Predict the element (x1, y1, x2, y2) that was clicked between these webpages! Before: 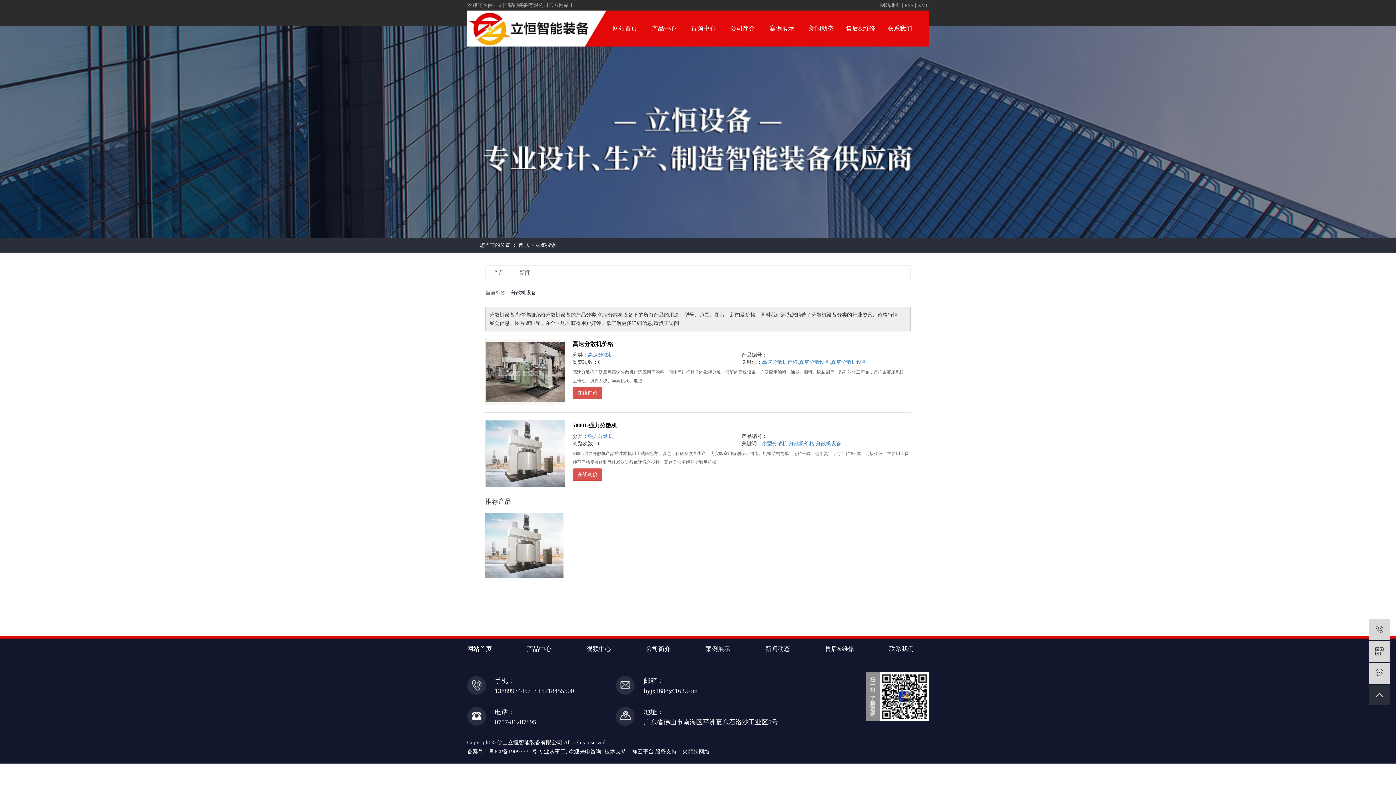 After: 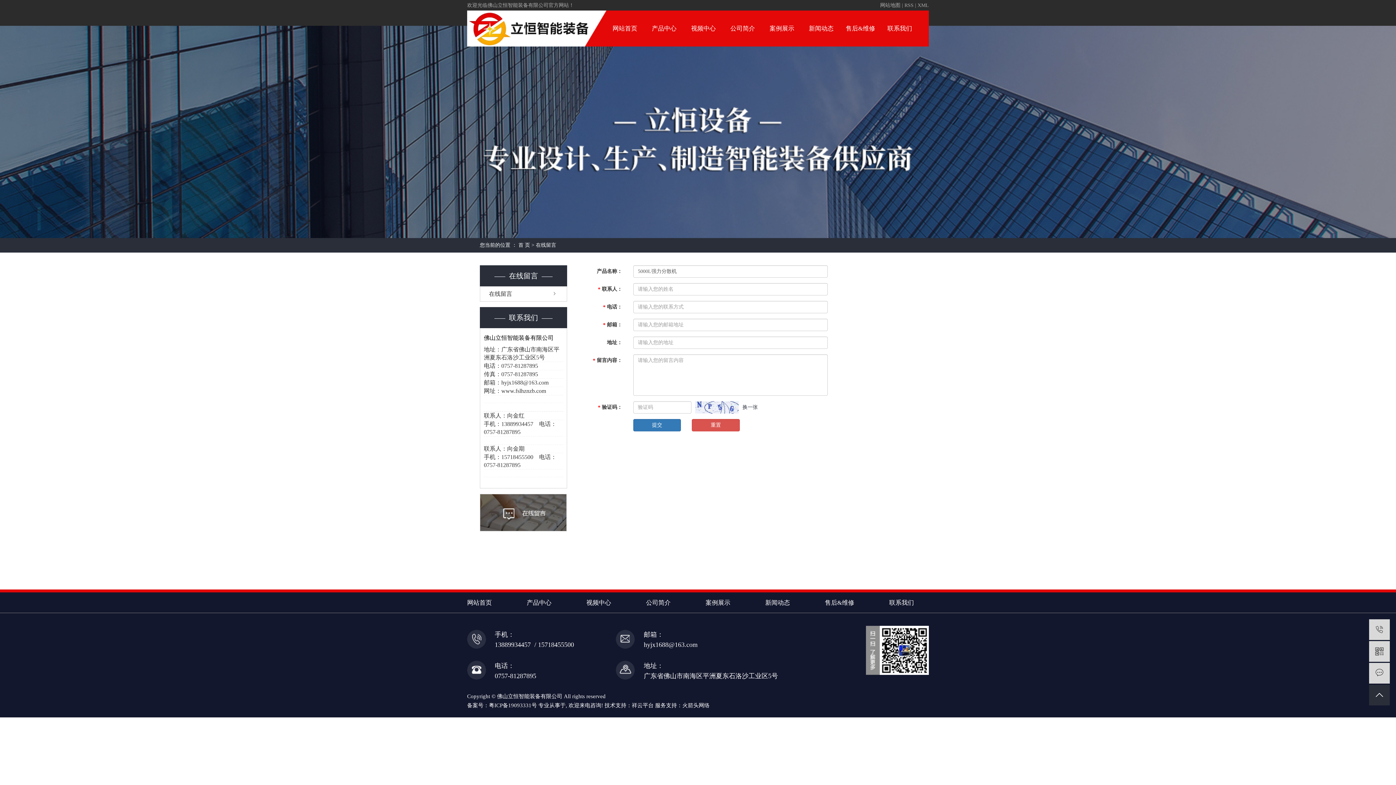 Action: bbox: (572, 468, 602, 481) label: 在线询价